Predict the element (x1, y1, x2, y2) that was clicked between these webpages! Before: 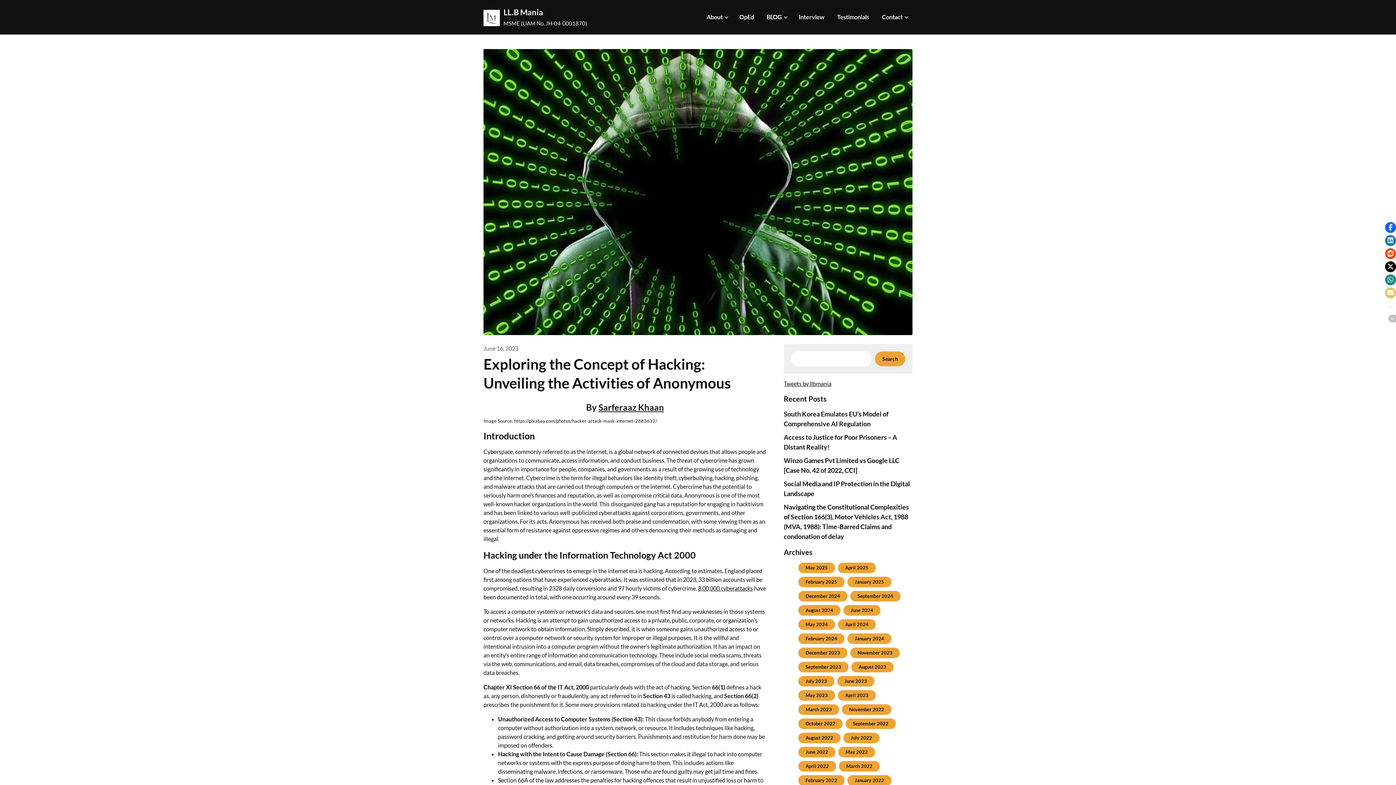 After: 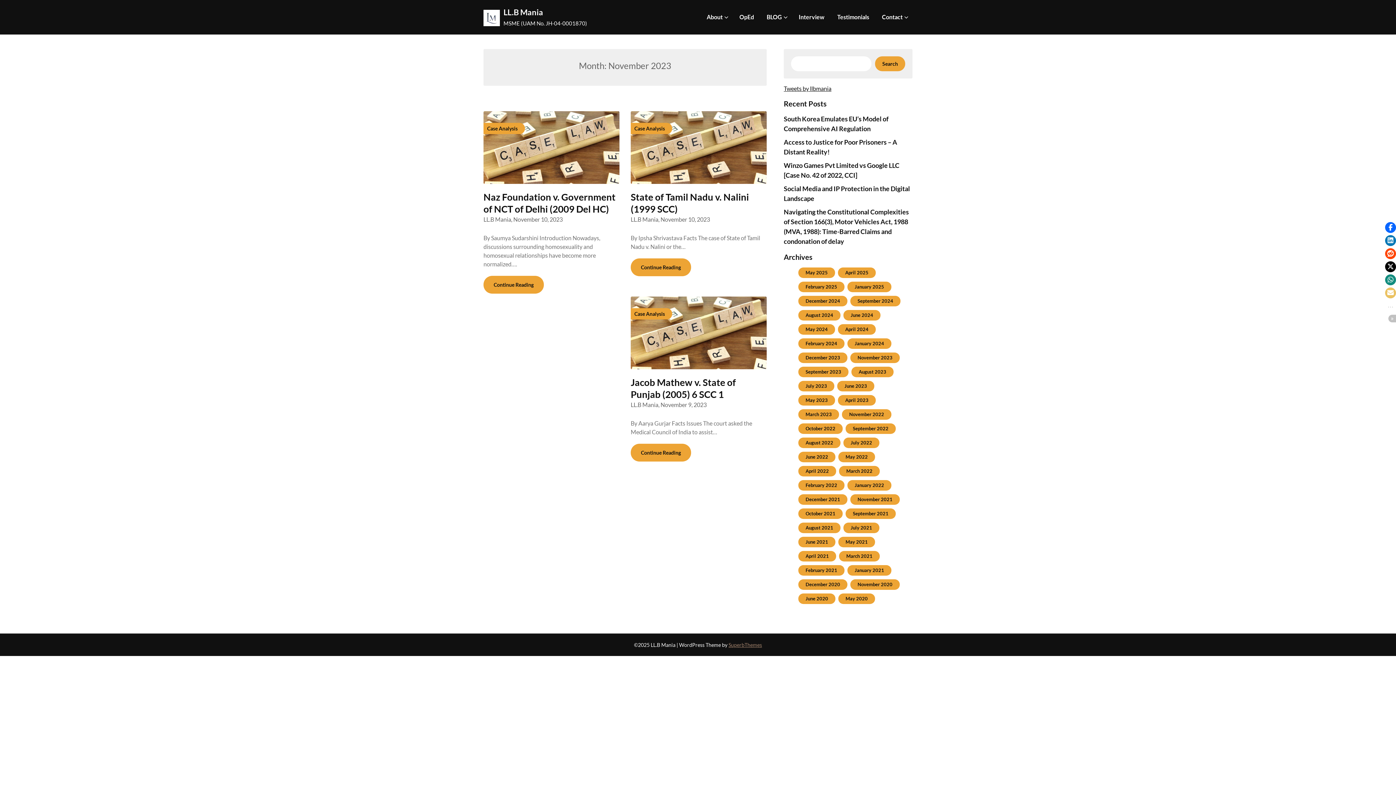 Action: label: November 2023 bbox: (857, 650, 892, 656)